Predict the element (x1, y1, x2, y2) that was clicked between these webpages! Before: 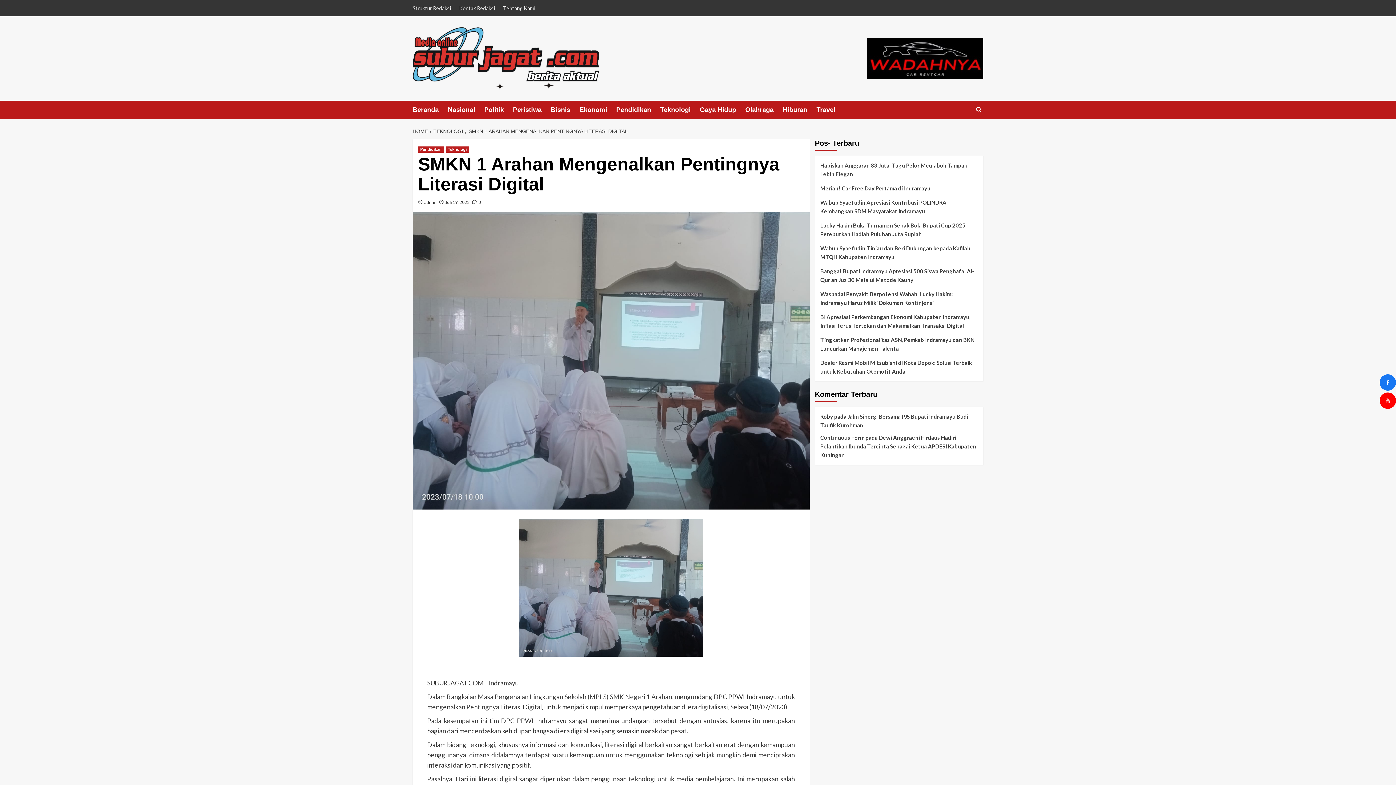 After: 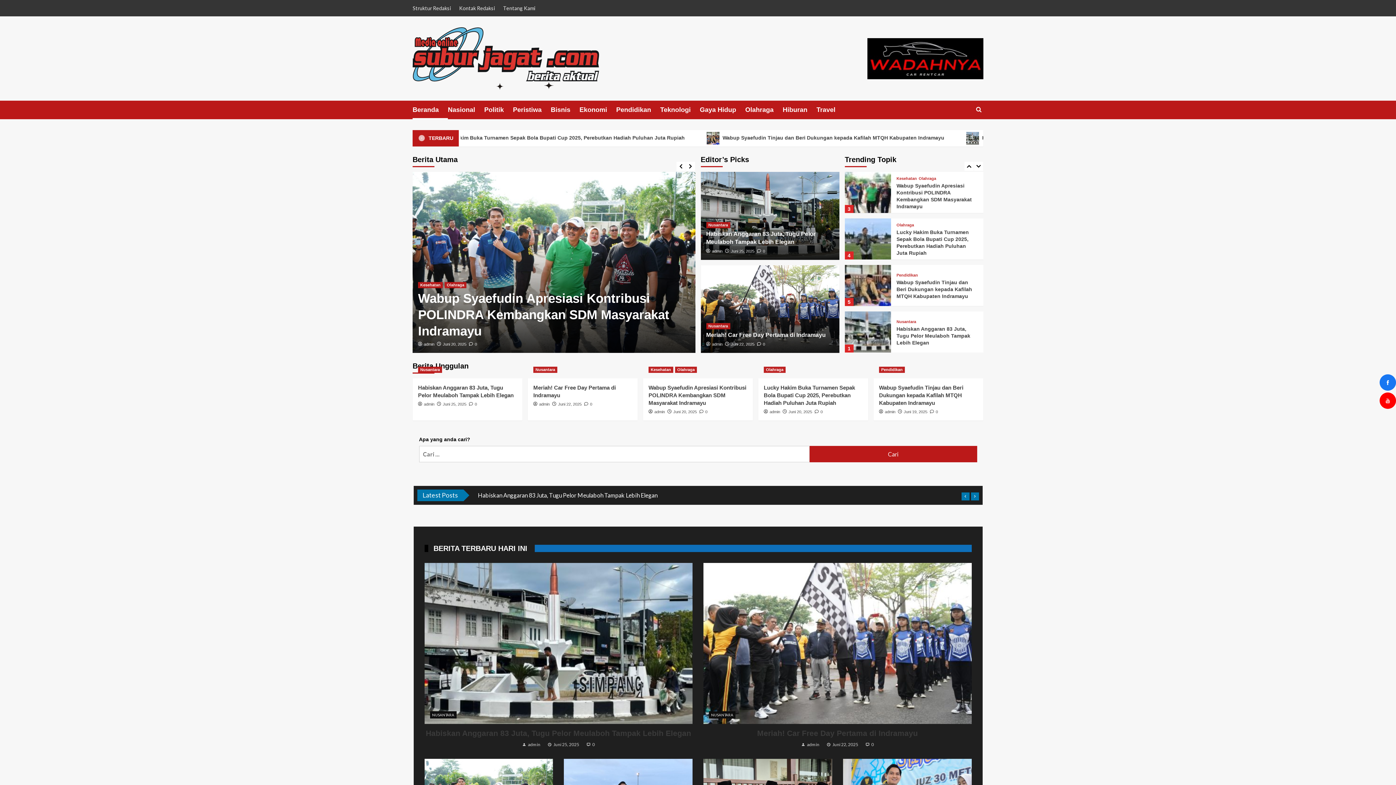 Action: bbox: (412, 27, 599, 89)